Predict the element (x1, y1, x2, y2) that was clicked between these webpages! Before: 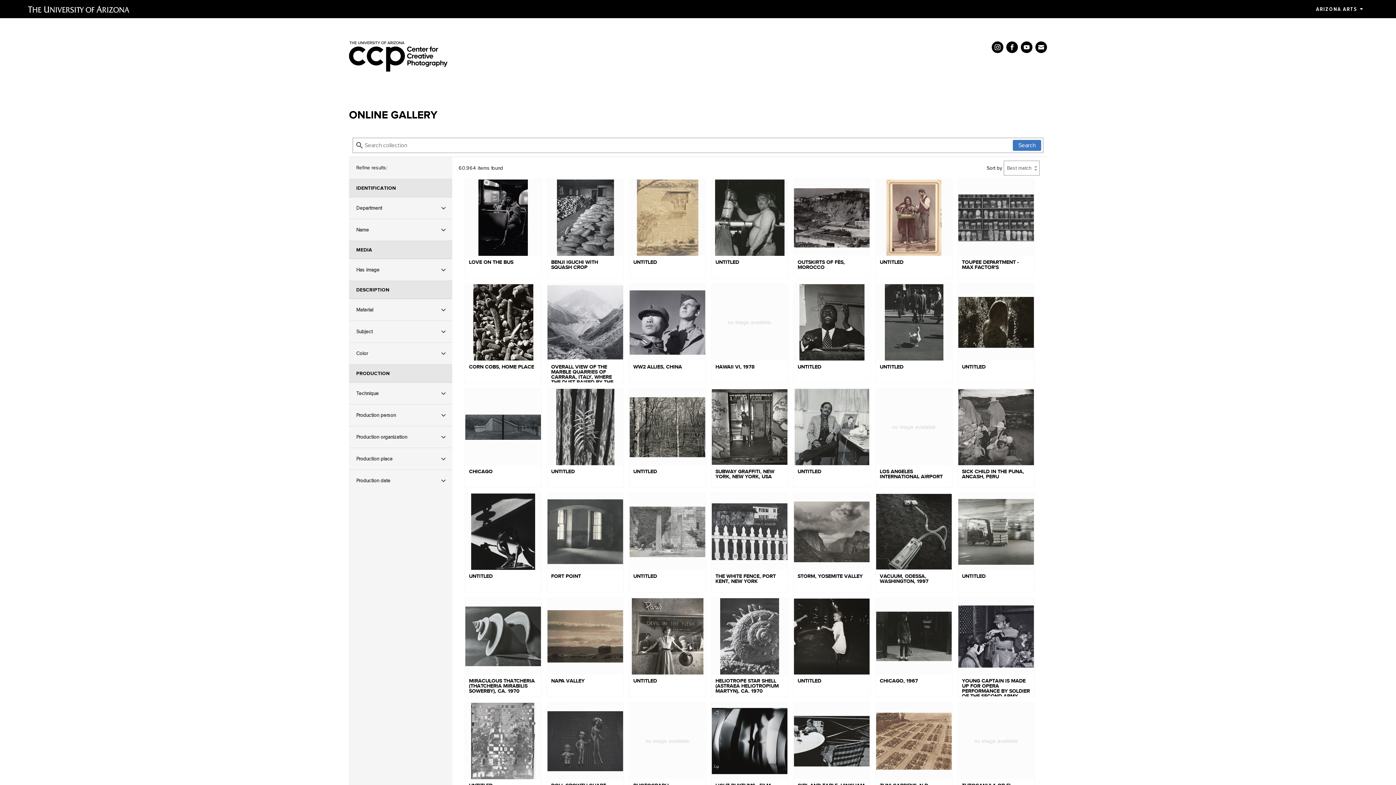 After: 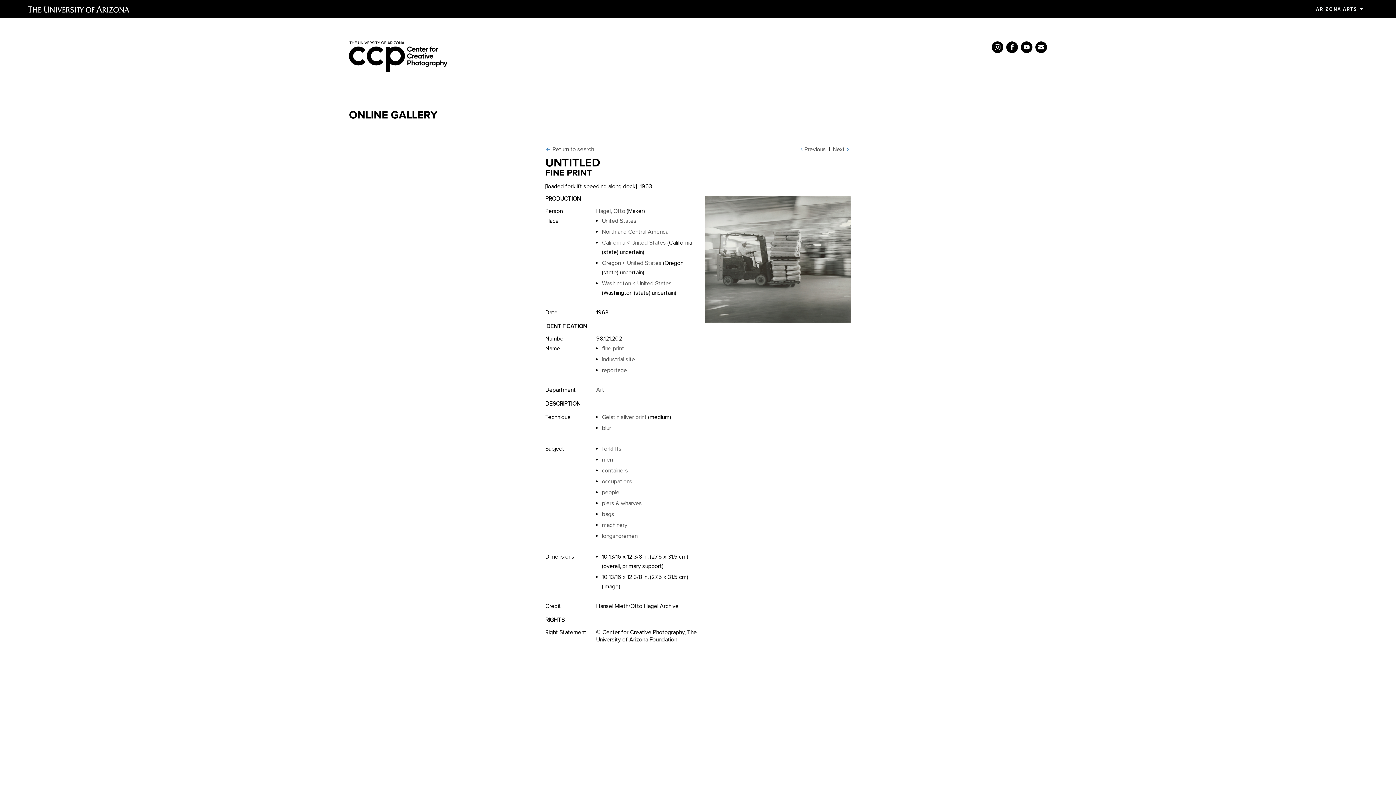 Action: label: UNTITLED bbox: (958, 493, 1034, 592)